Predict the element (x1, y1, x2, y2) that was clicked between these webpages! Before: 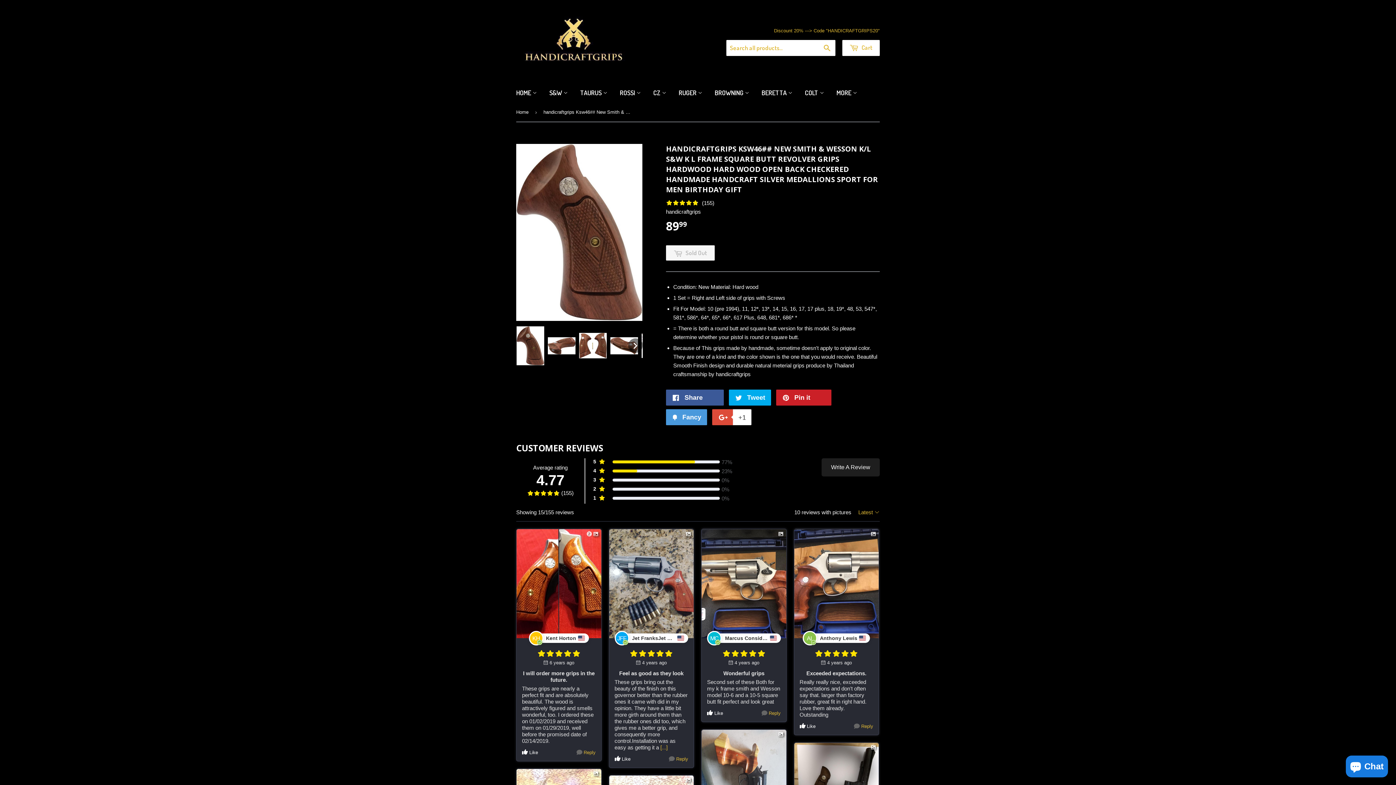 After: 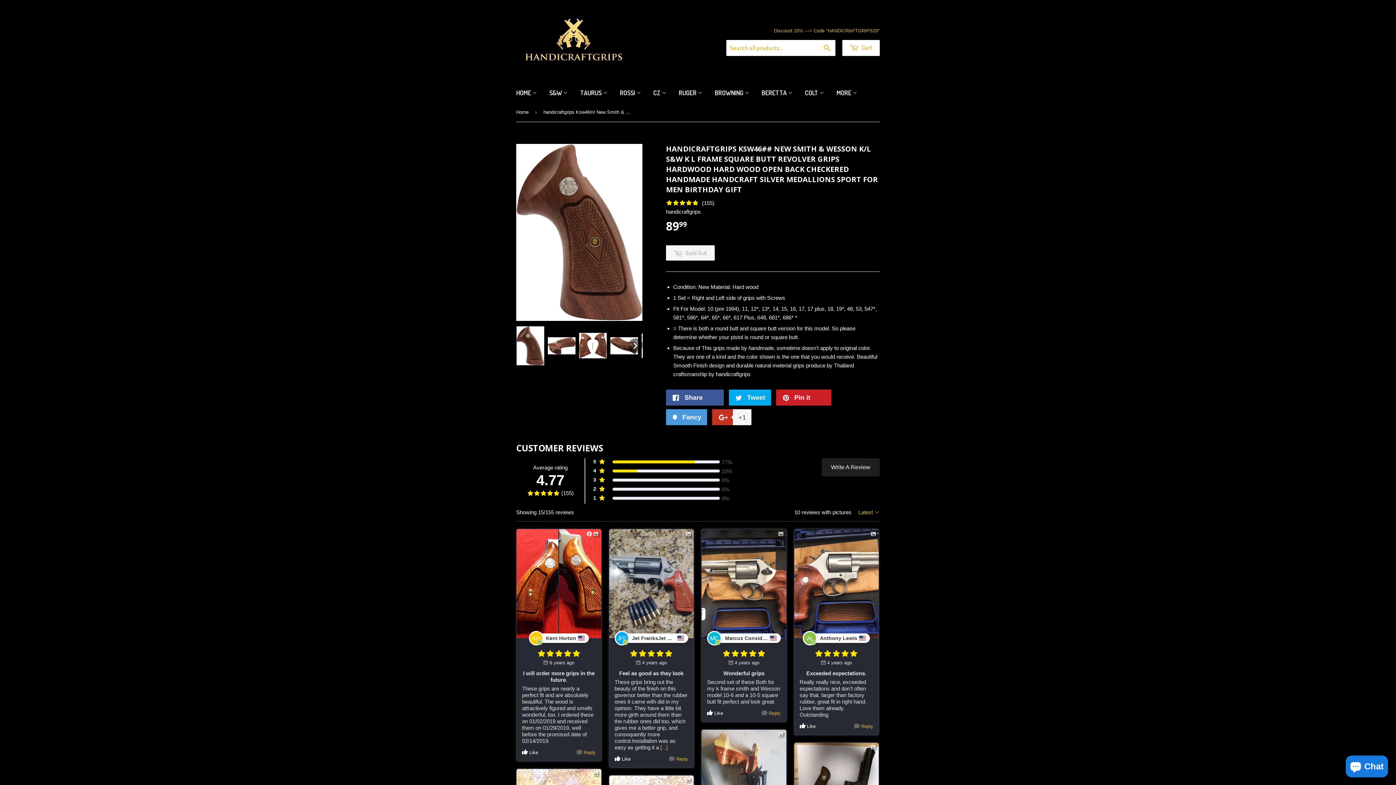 Action: bbox: (712, 409, 750, 425) label:  +1
+1 on Google Plus